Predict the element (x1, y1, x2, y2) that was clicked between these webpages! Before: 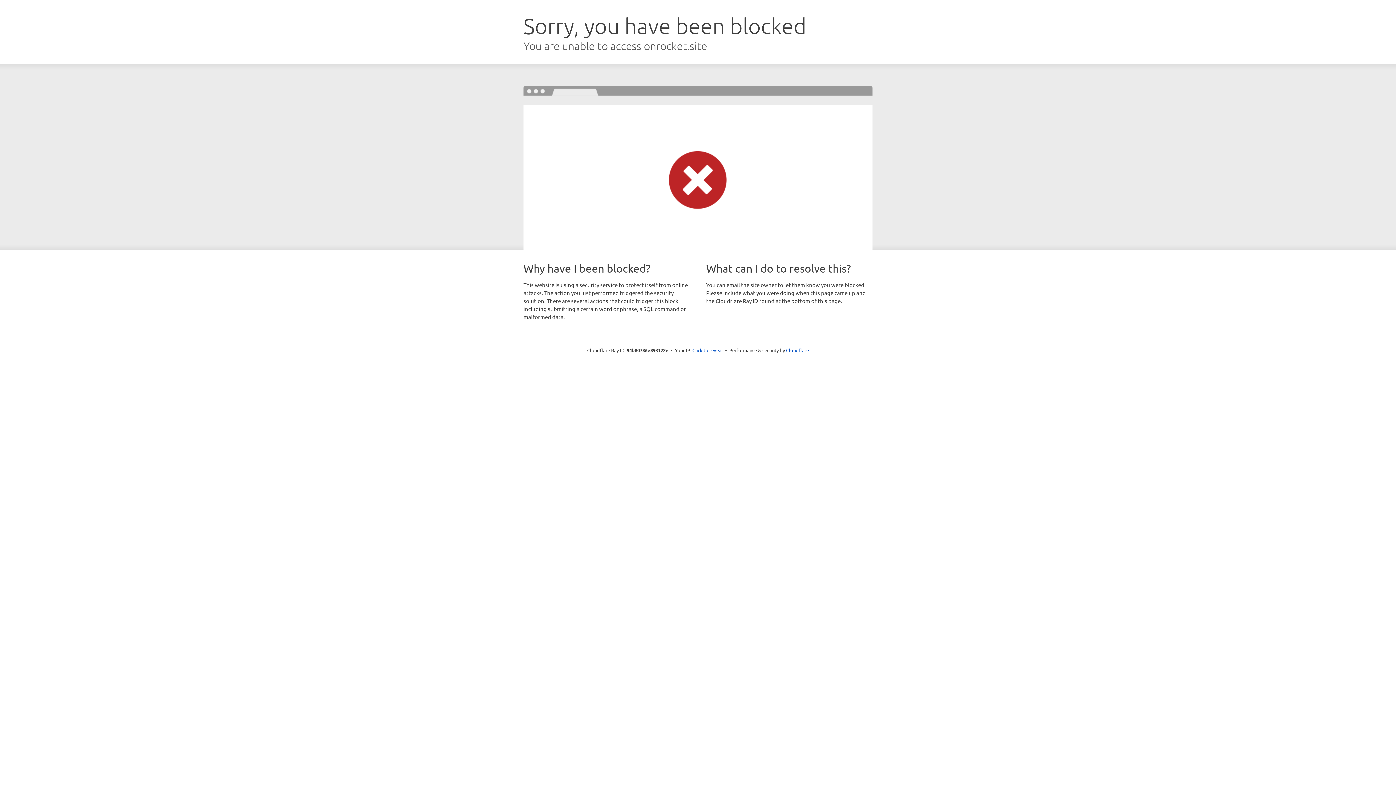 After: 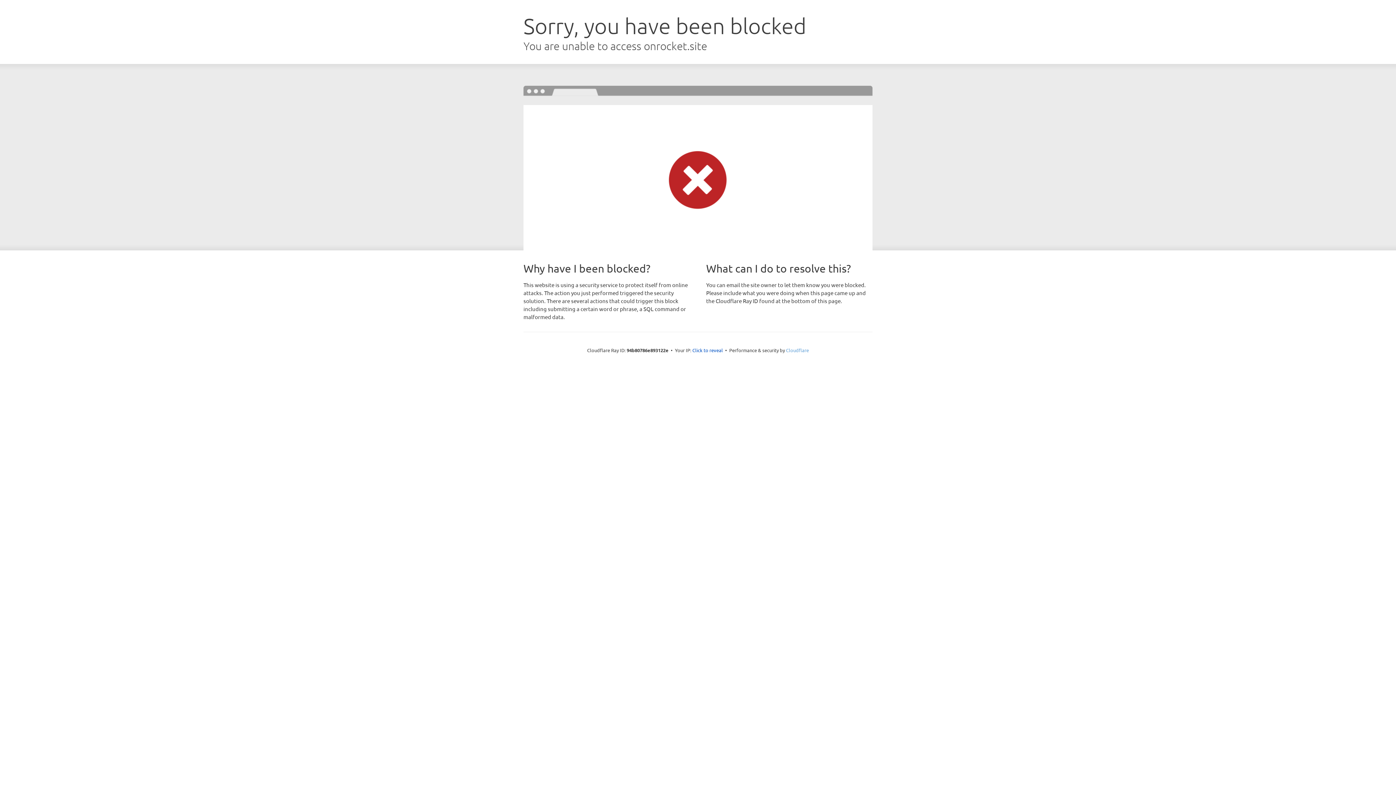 Action: bbox: (786, 347, 809, 353) label: Cloudflare